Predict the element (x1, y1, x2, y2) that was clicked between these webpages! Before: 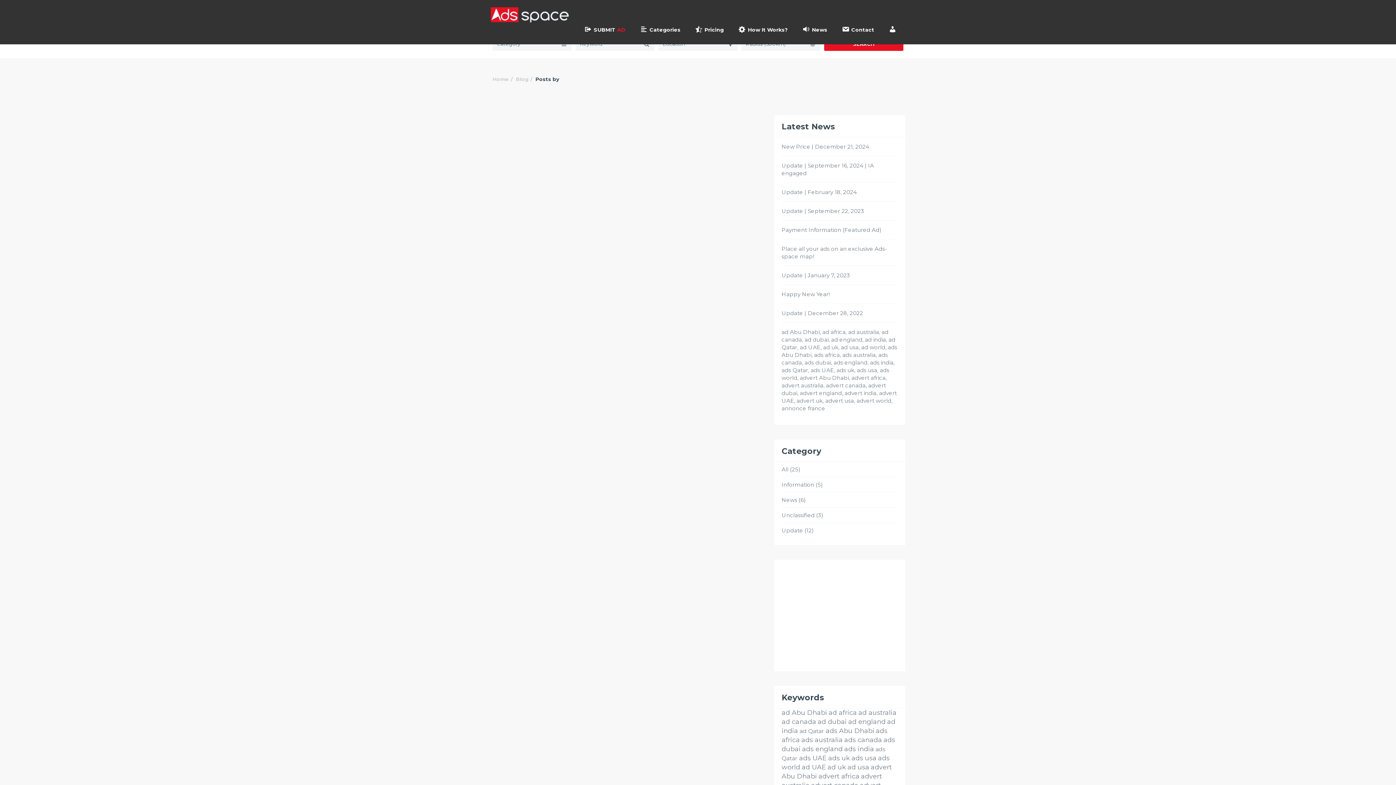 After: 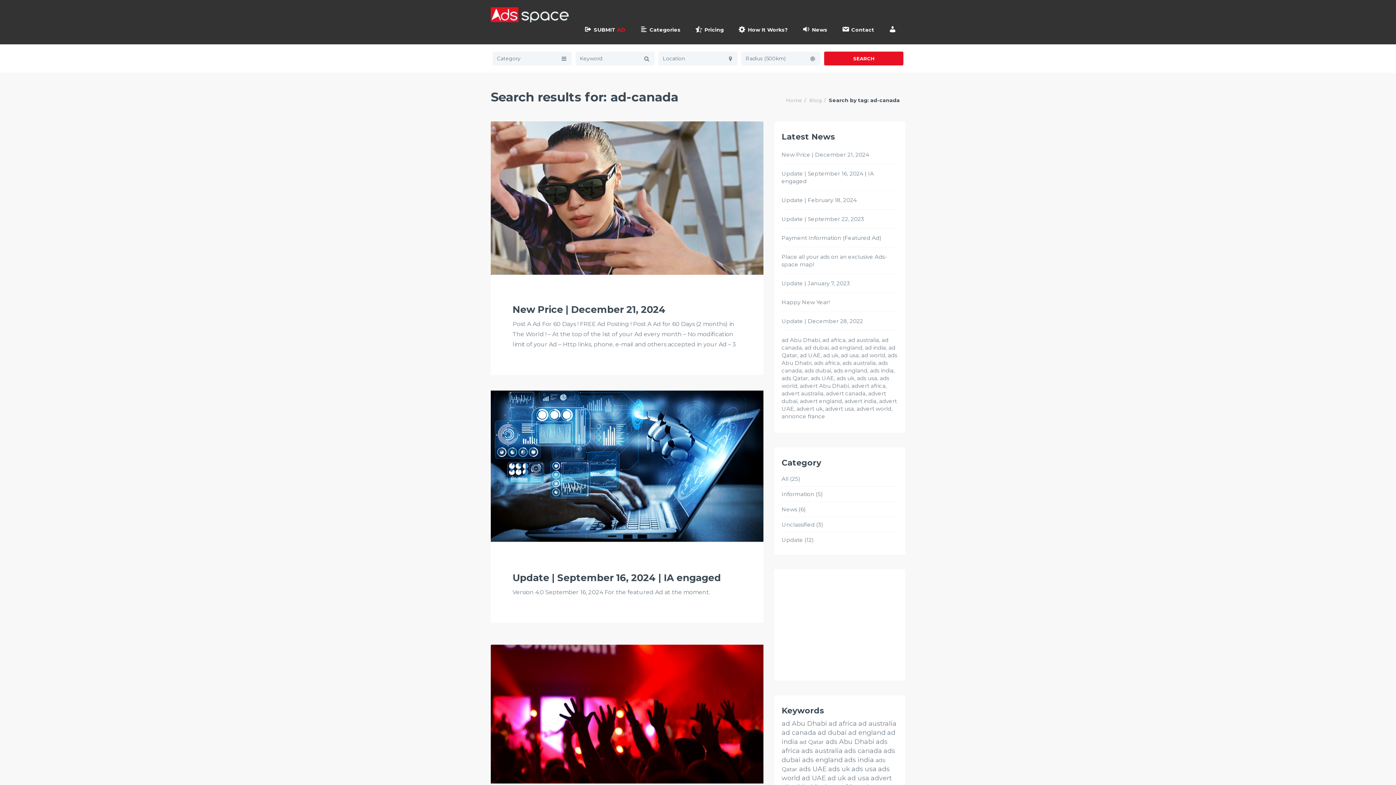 Action: label: ad canada (25 éléments) bbox: (781, 718, 816, 726)